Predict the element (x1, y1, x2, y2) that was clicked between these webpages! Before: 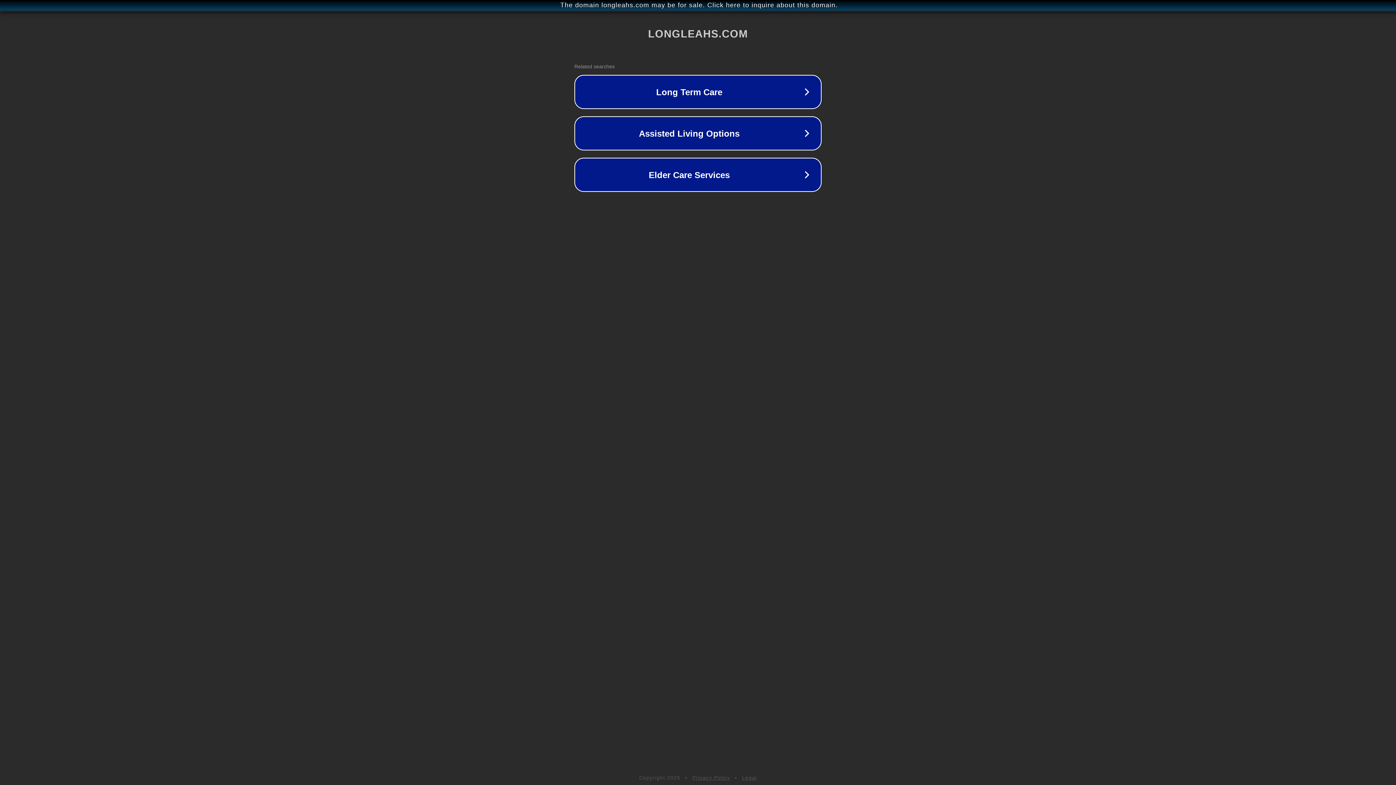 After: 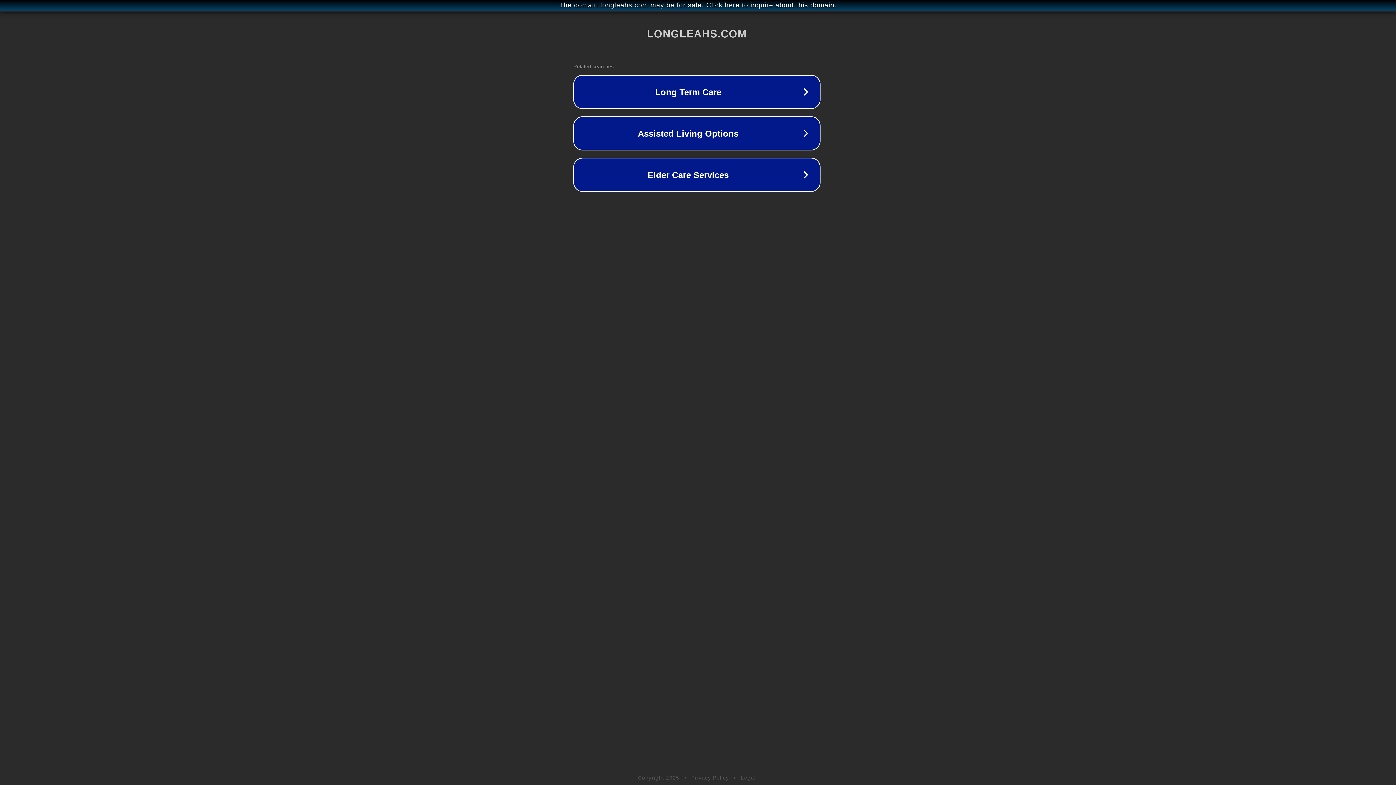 Action: label: The domain longleahs.com may be for sale. Click here to inquire about this domain. bbox: (1, 1, 1397, 9)